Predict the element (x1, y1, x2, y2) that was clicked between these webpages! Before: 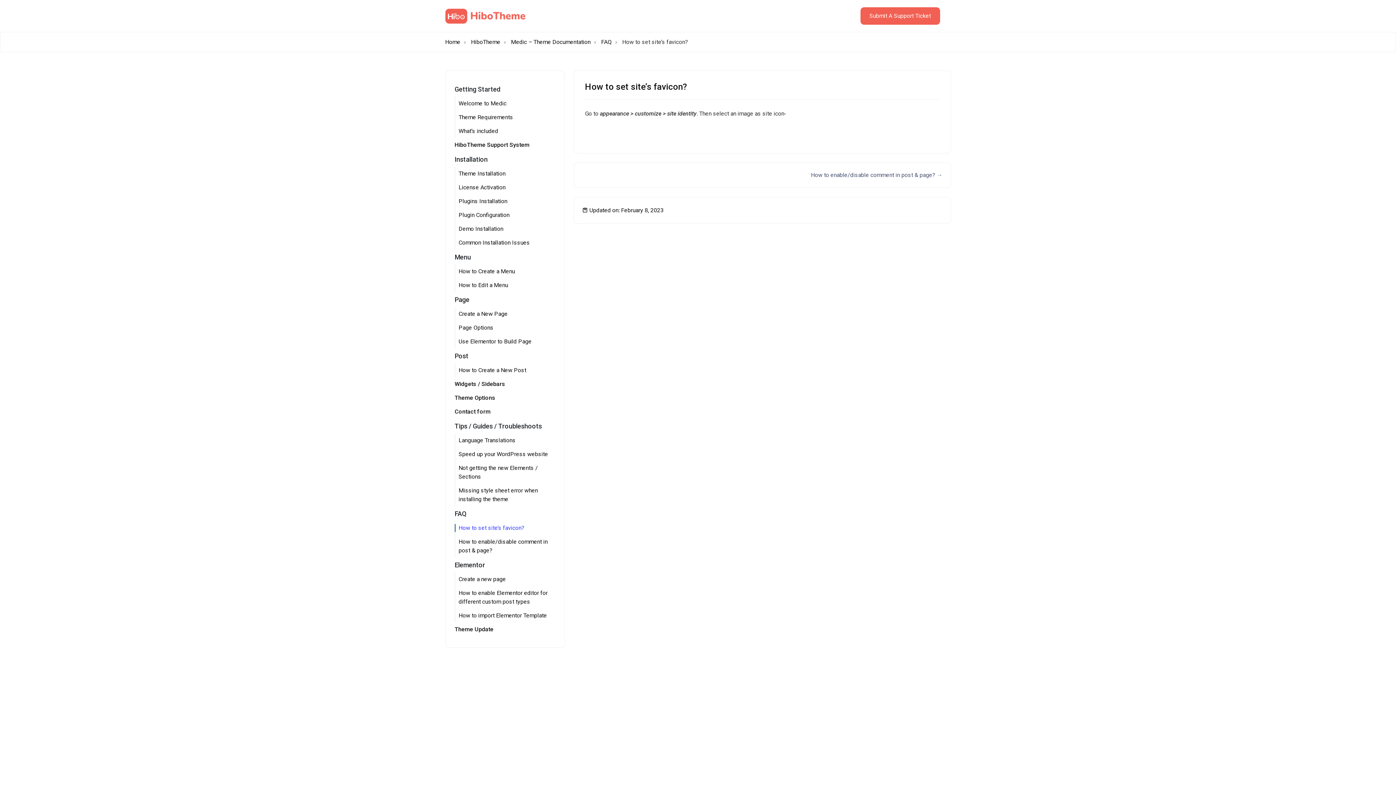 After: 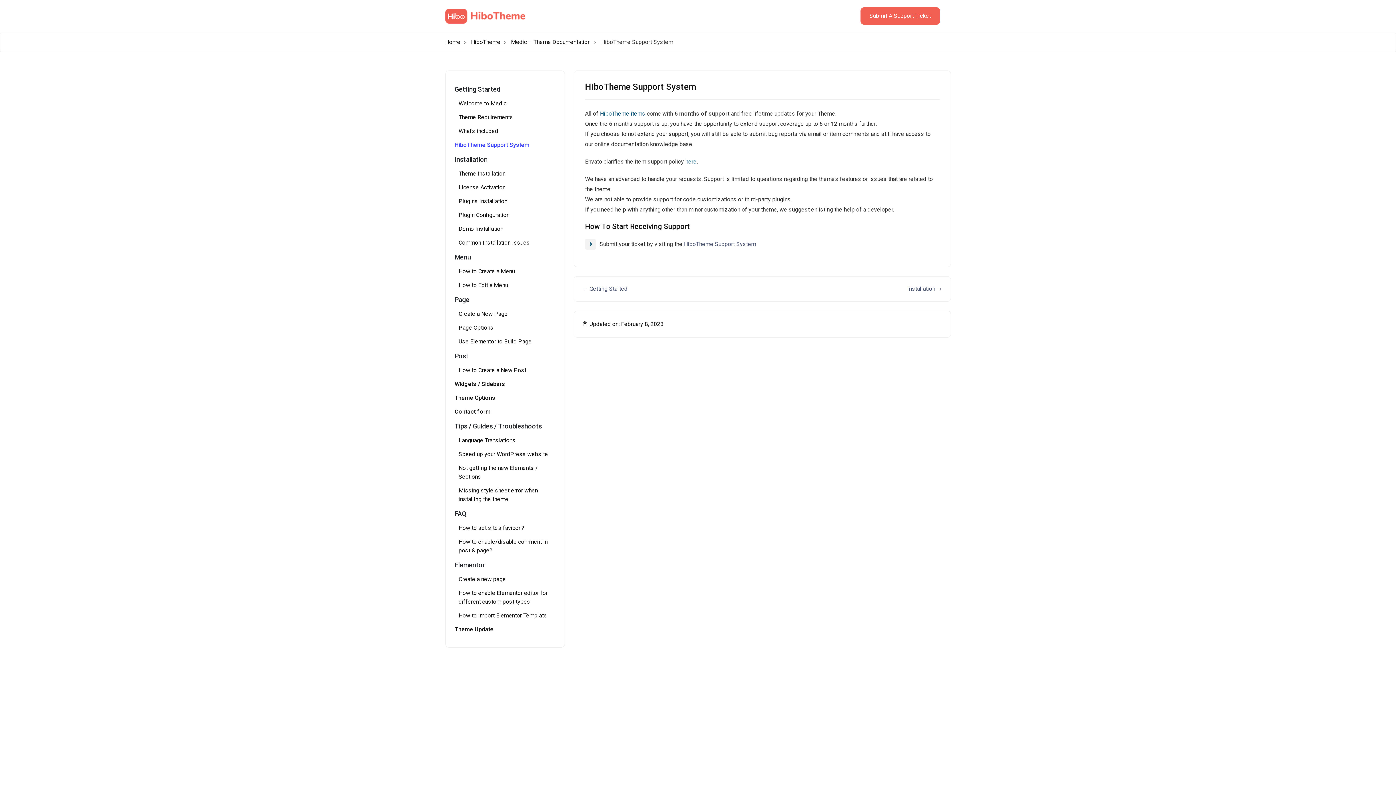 Action: label: HiboTheme Support System bbox: (454, 140, 555, 149)